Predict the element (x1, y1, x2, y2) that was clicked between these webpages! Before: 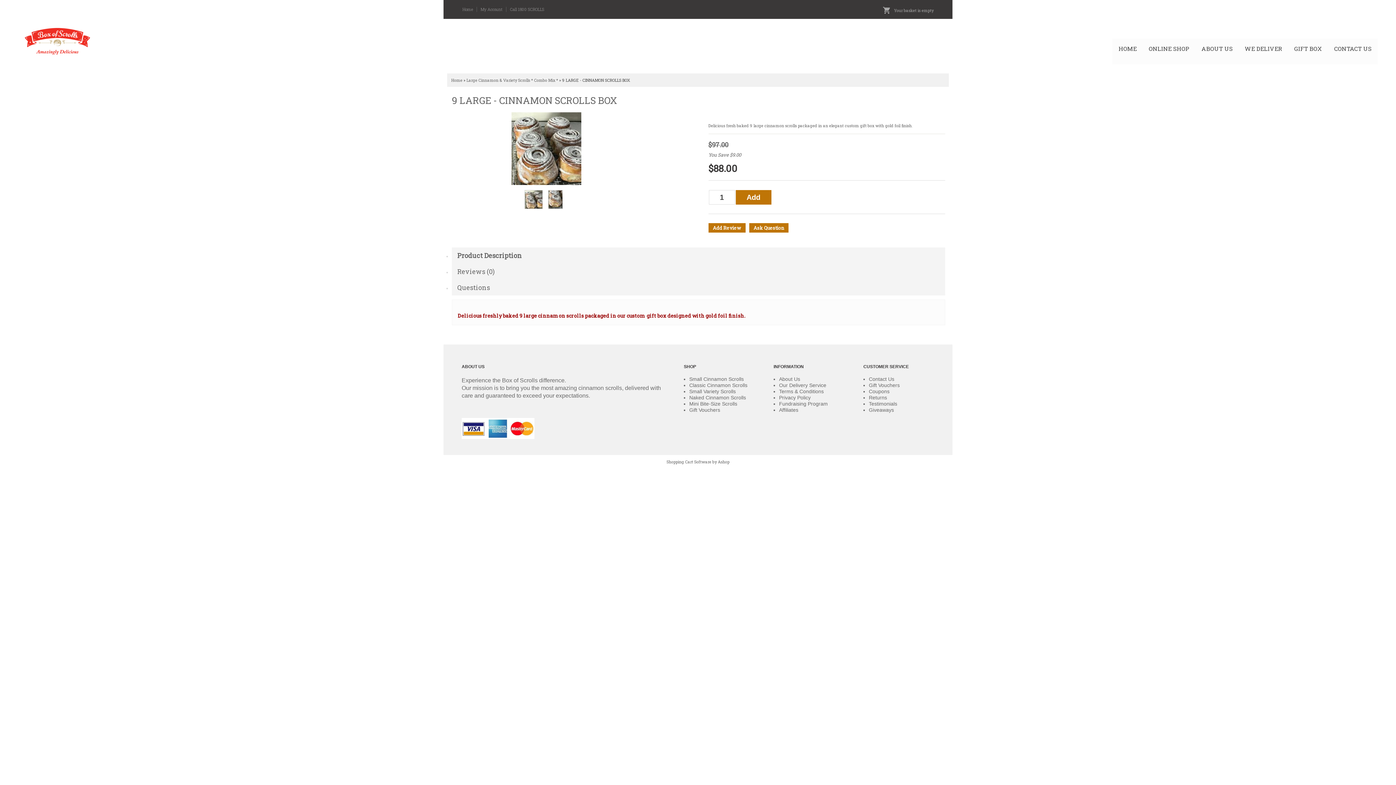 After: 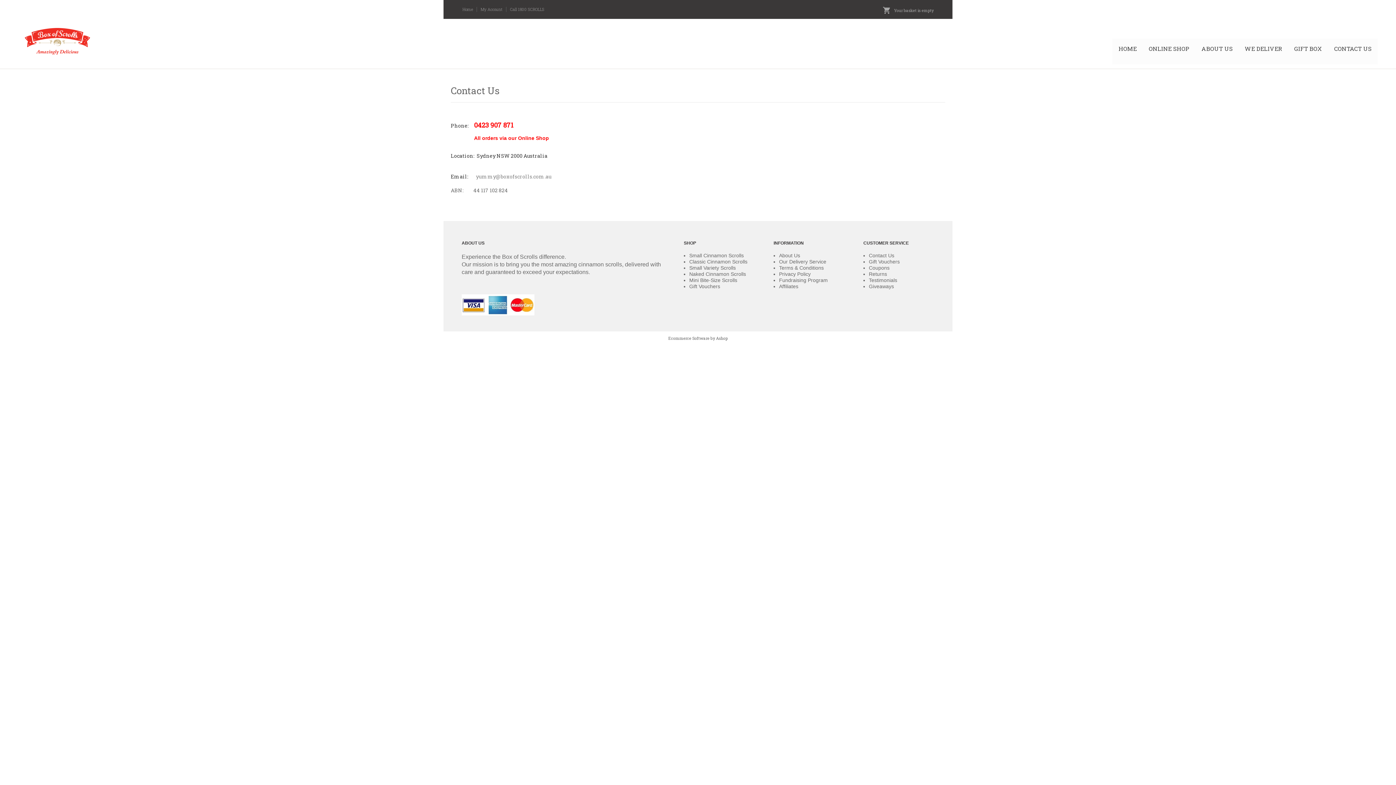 Action: label: CONTACT US bbox: (1329, 39, 1377, 58)